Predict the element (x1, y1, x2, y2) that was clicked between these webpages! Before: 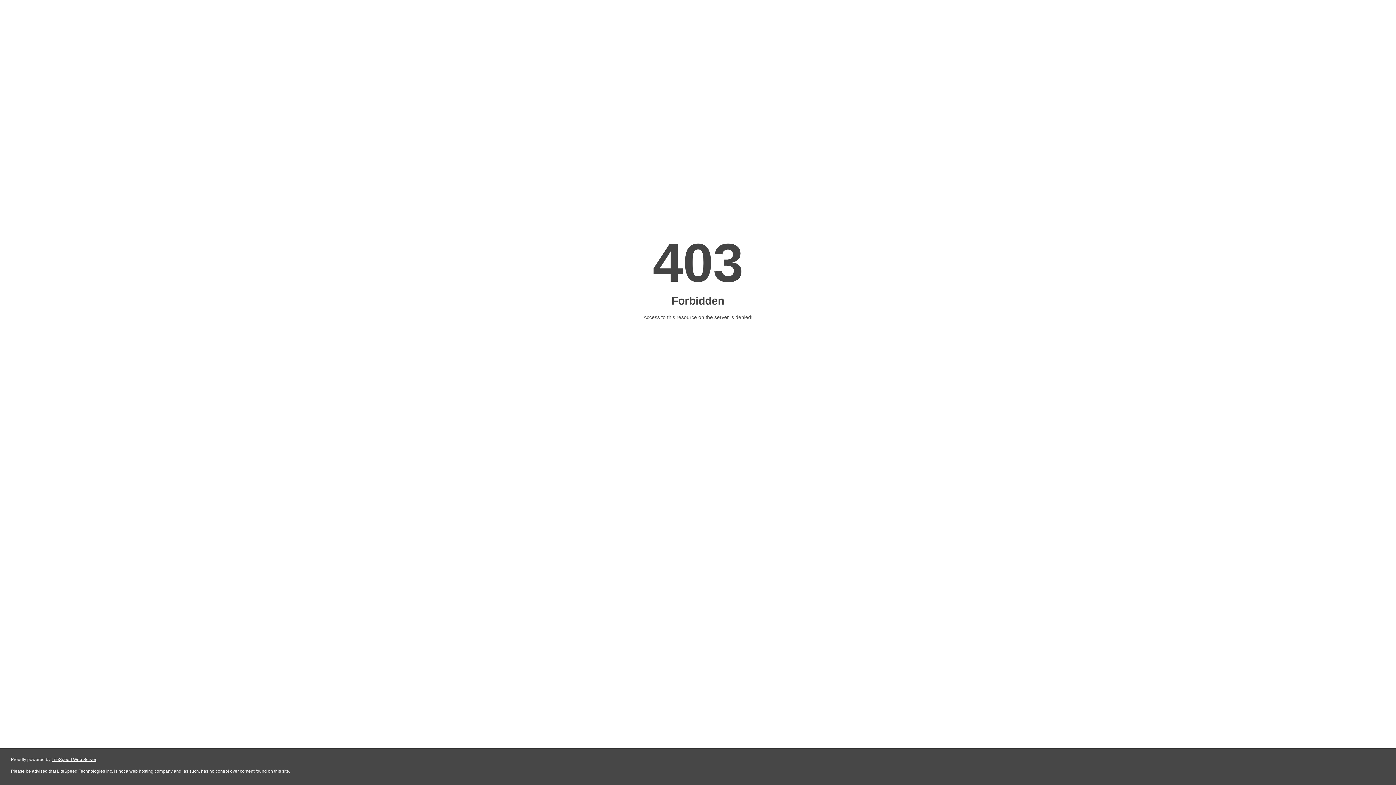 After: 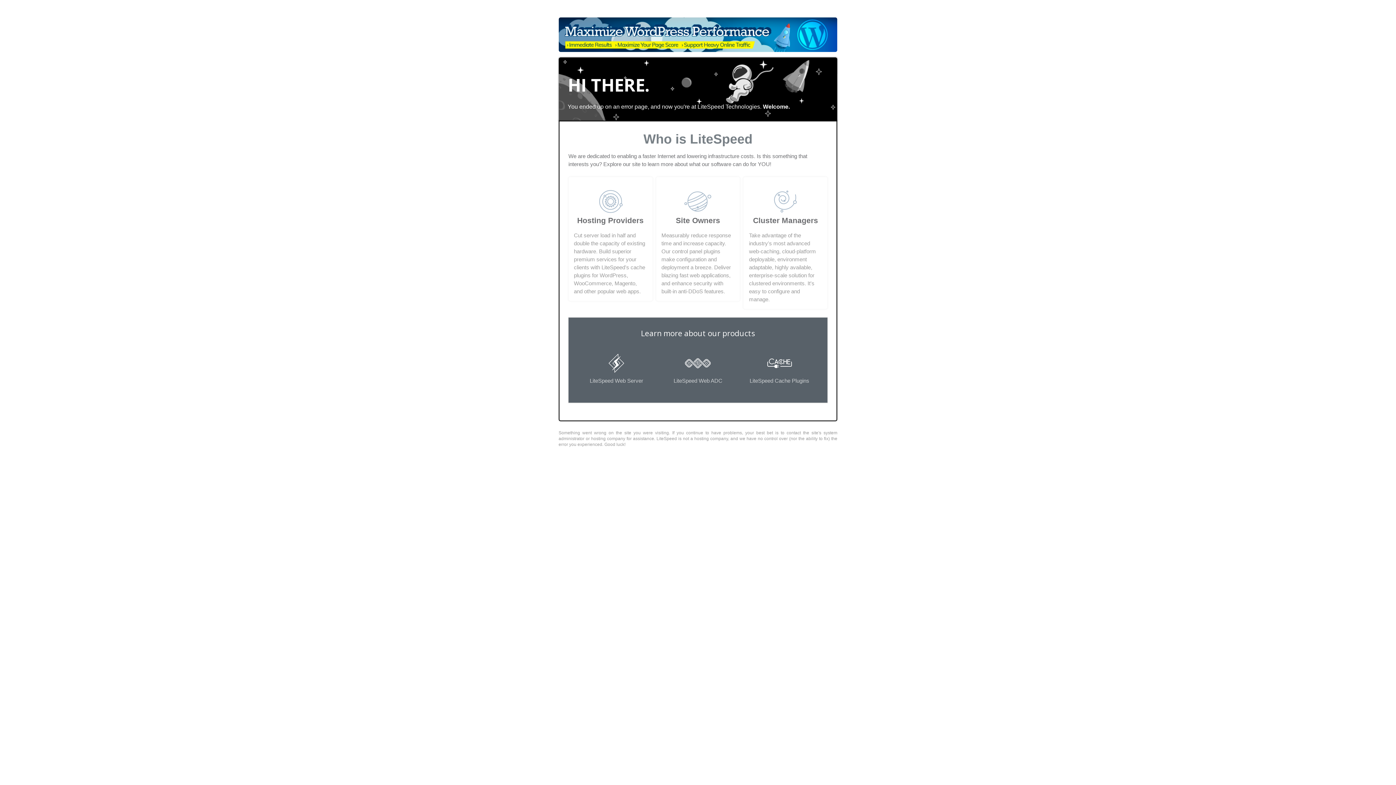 Action: bbox: (51, 757, 96, 762) label: LiteSpeed Web Server